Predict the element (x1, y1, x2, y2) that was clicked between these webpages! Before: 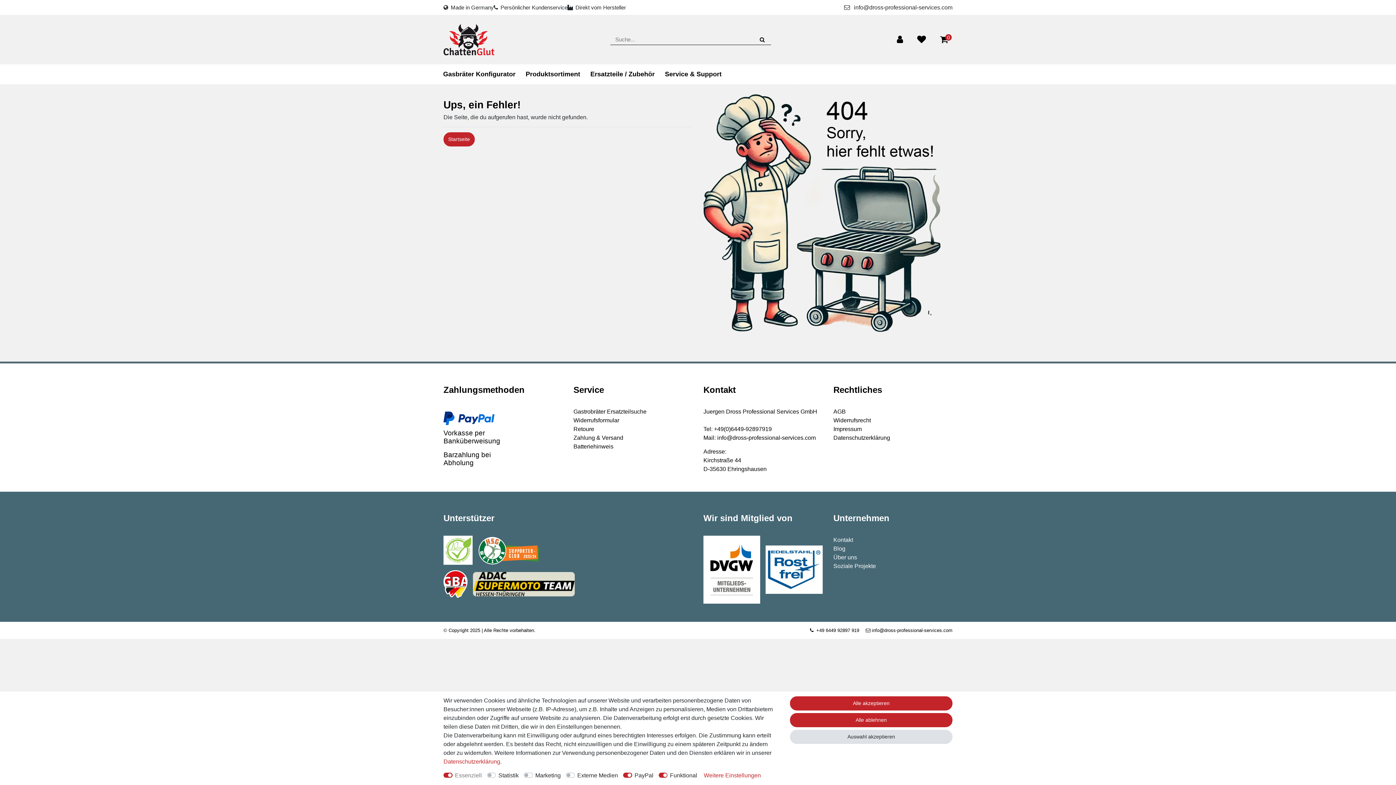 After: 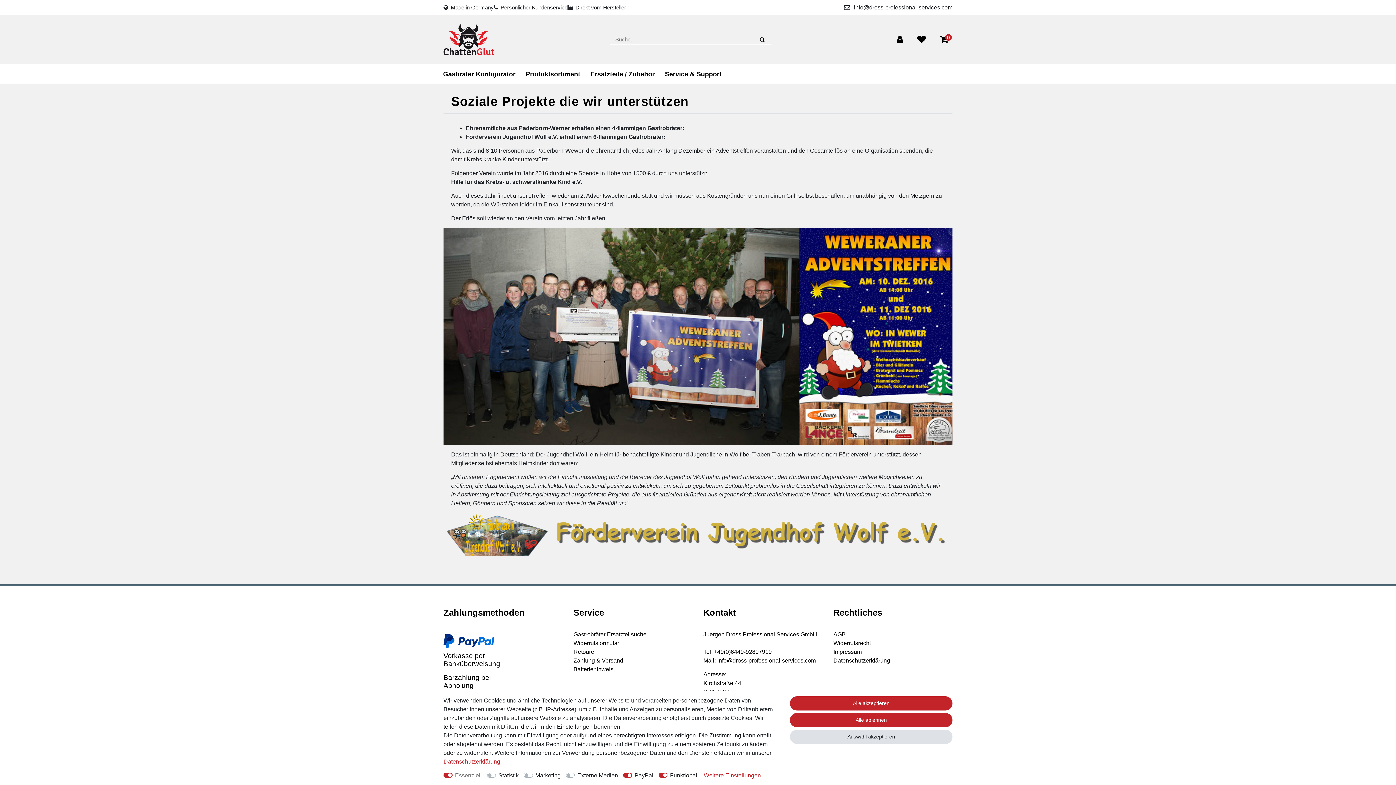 Action: label: Soziale Projekte bbox: (833, 562, 876, 570)